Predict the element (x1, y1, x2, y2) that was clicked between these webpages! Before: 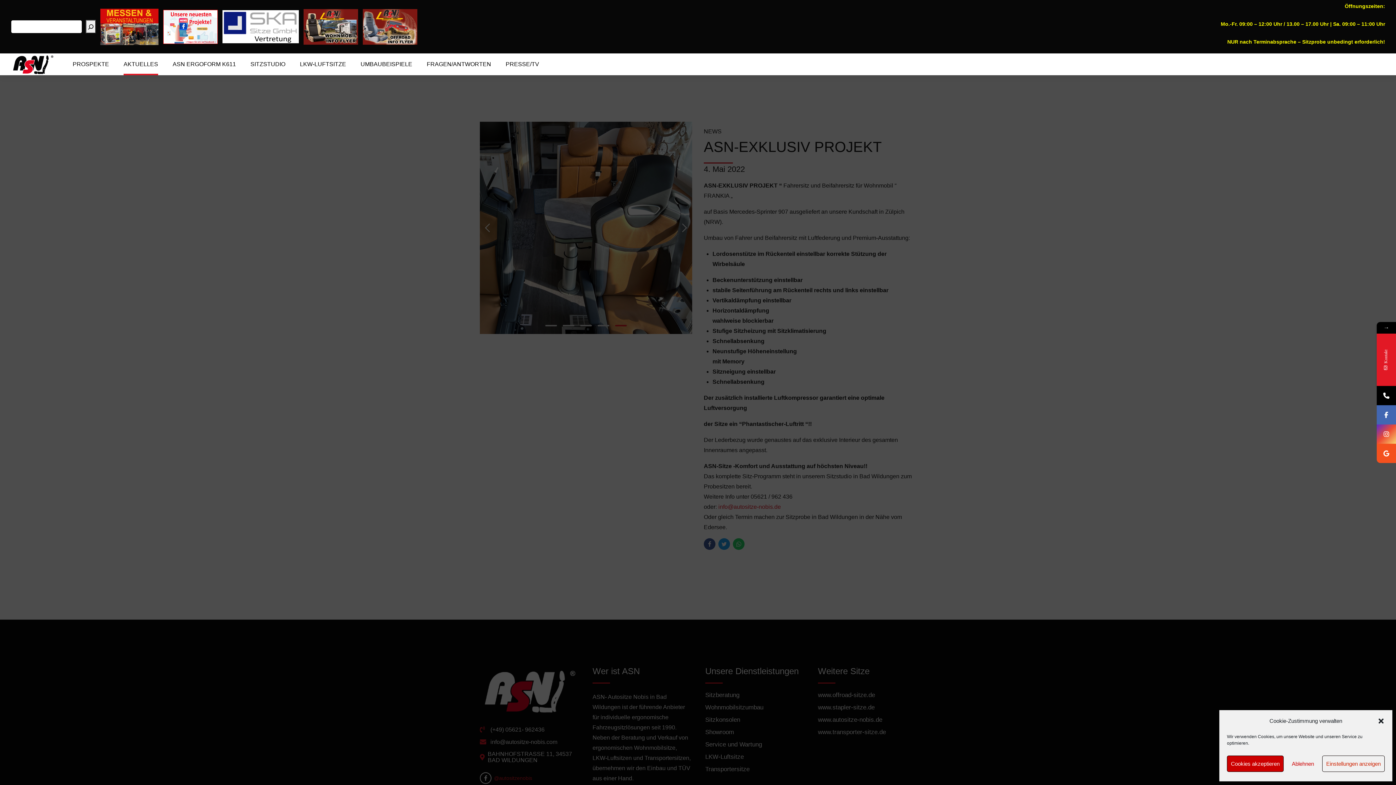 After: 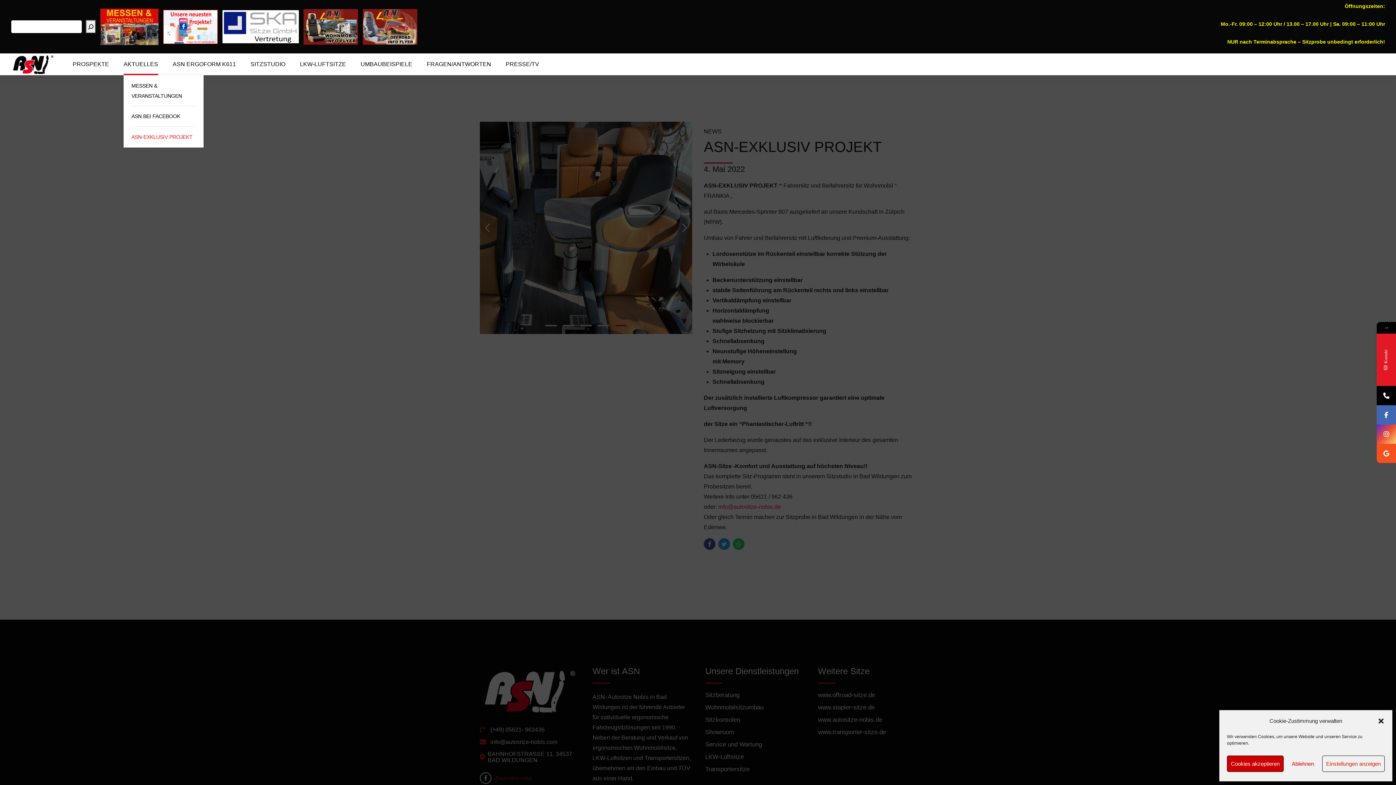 Action: bbox: (123, 53, 158, 75) label: AKTUELLES